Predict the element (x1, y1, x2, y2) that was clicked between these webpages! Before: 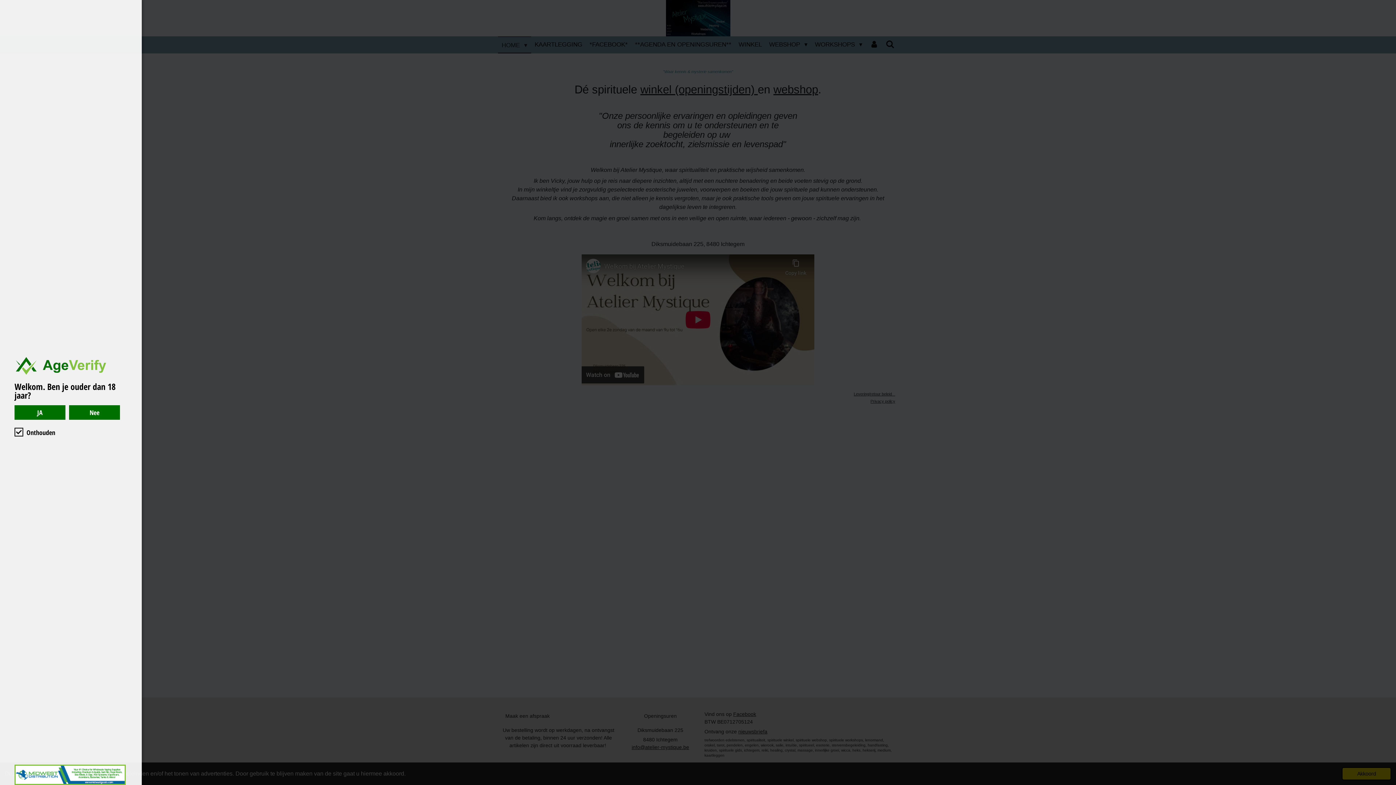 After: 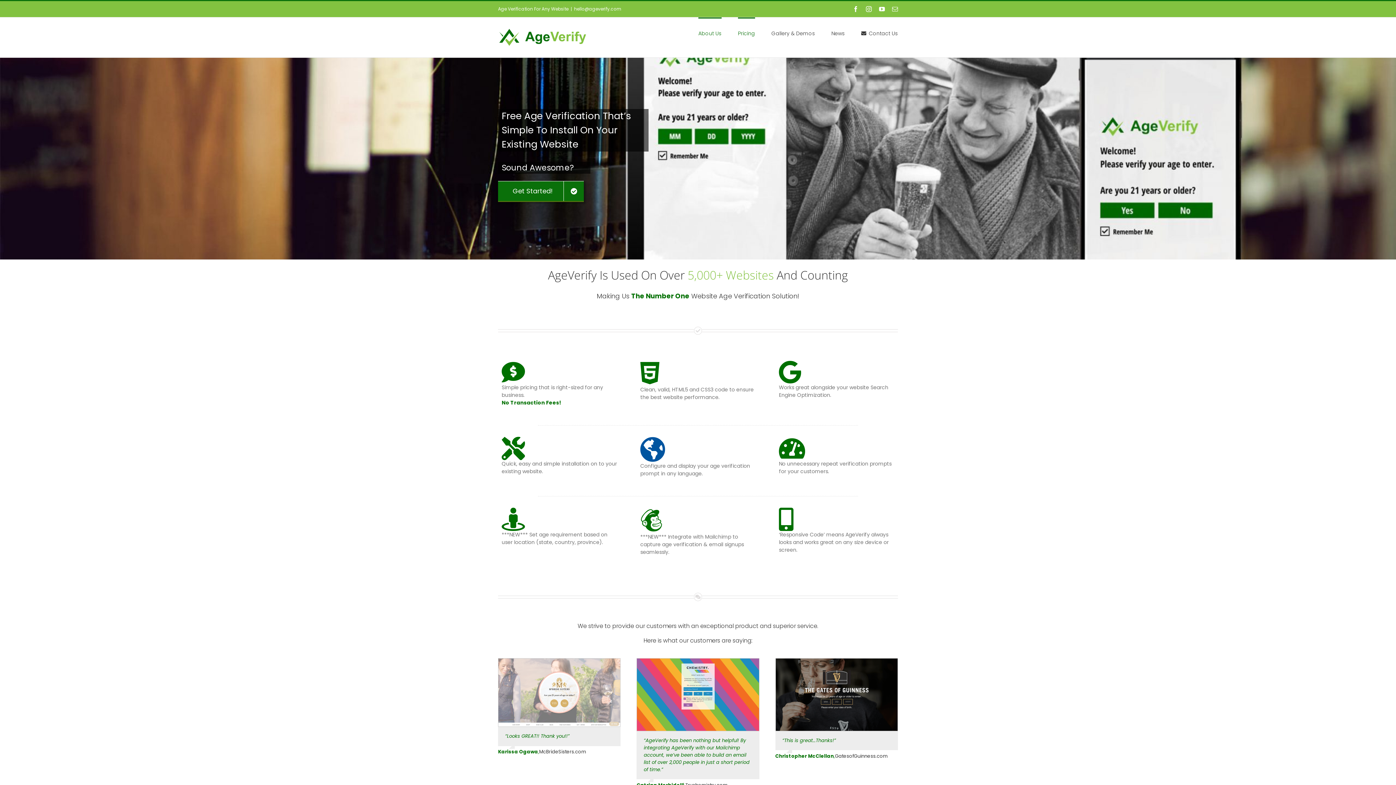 Action: bbox: (1385, 781, 1389, 785) label: 



Website Age Checker & Age Verification Pop Up Script by AgeVerify.com